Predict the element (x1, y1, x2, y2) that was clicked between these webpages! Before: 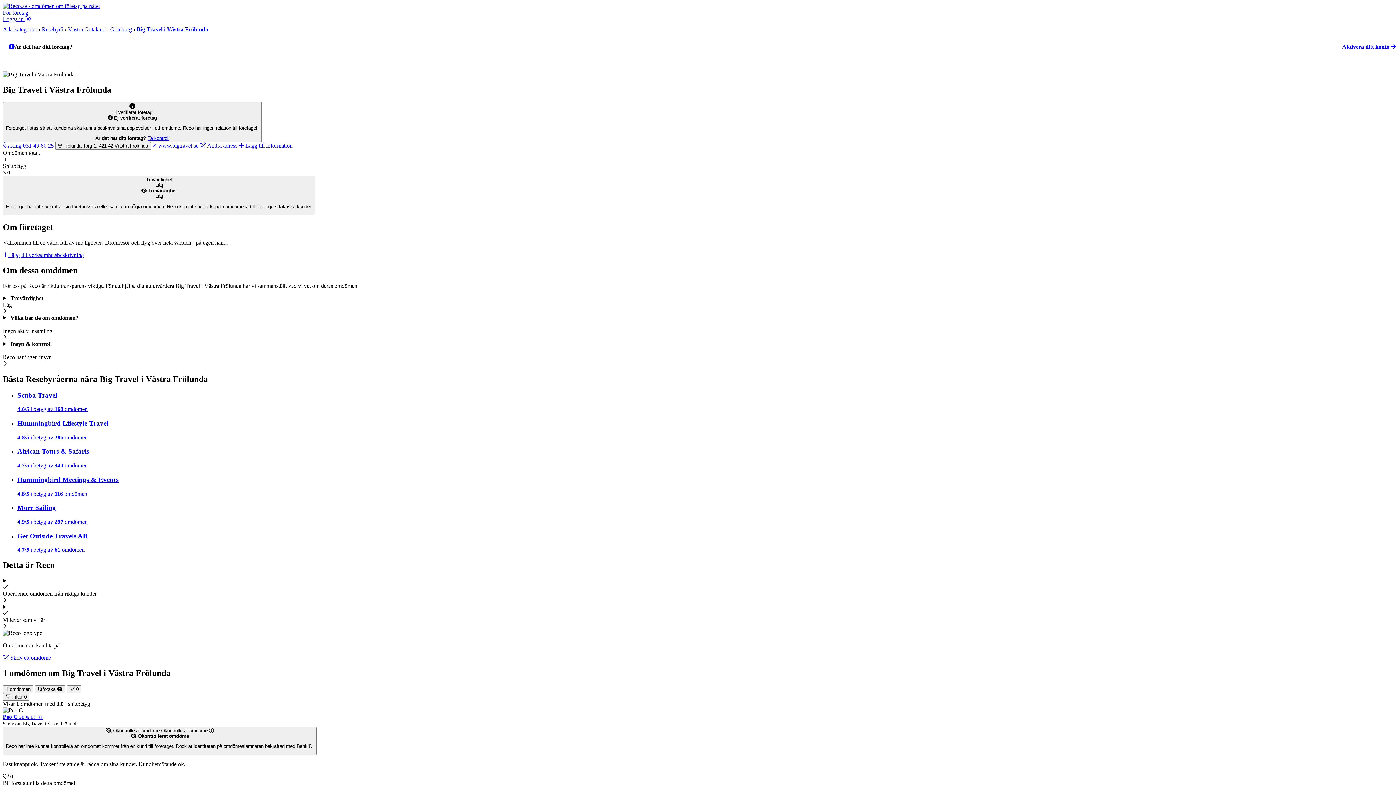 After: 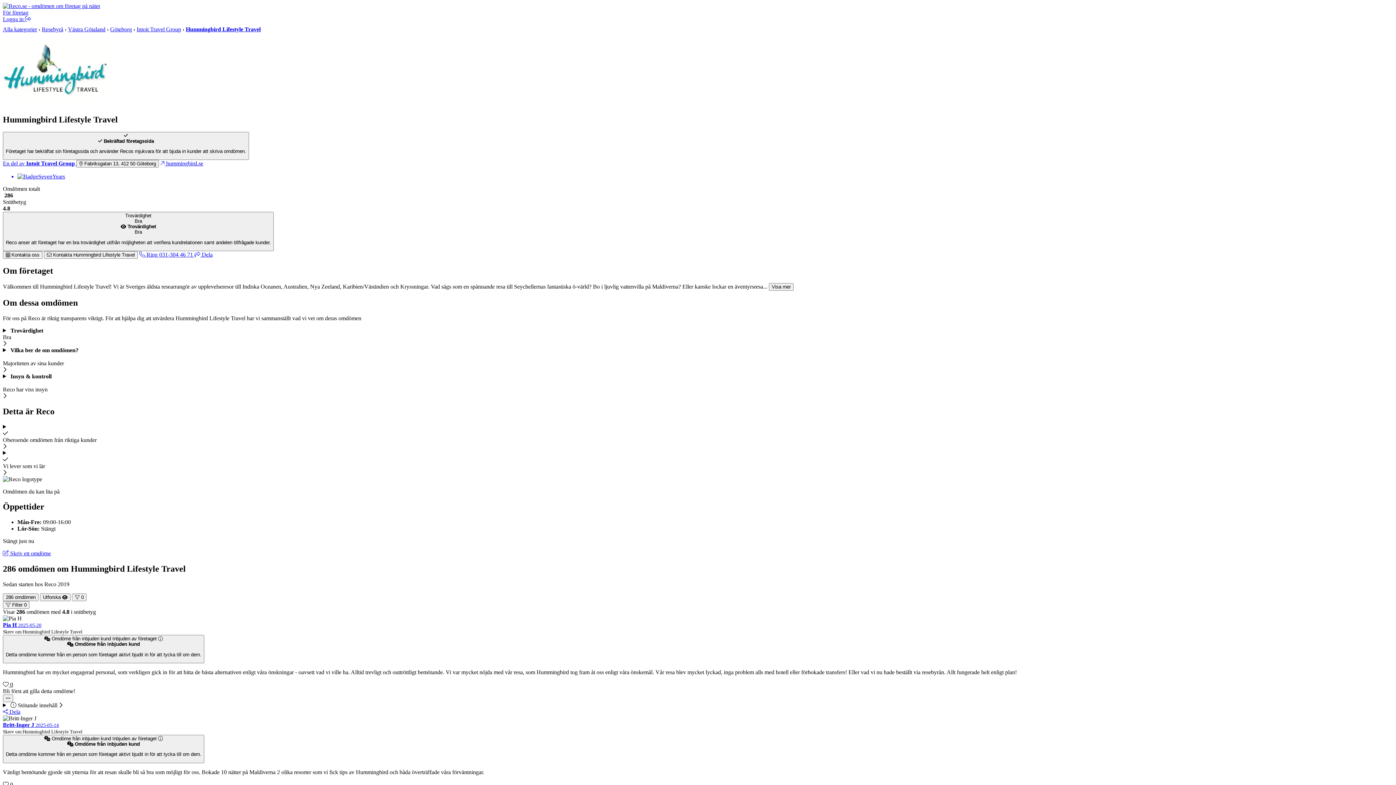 Action: bbox: (17, 419, 1393, 440) label: Hummingbird Lifestyle Travel
4.8/5 i betyg av 286 omdömen